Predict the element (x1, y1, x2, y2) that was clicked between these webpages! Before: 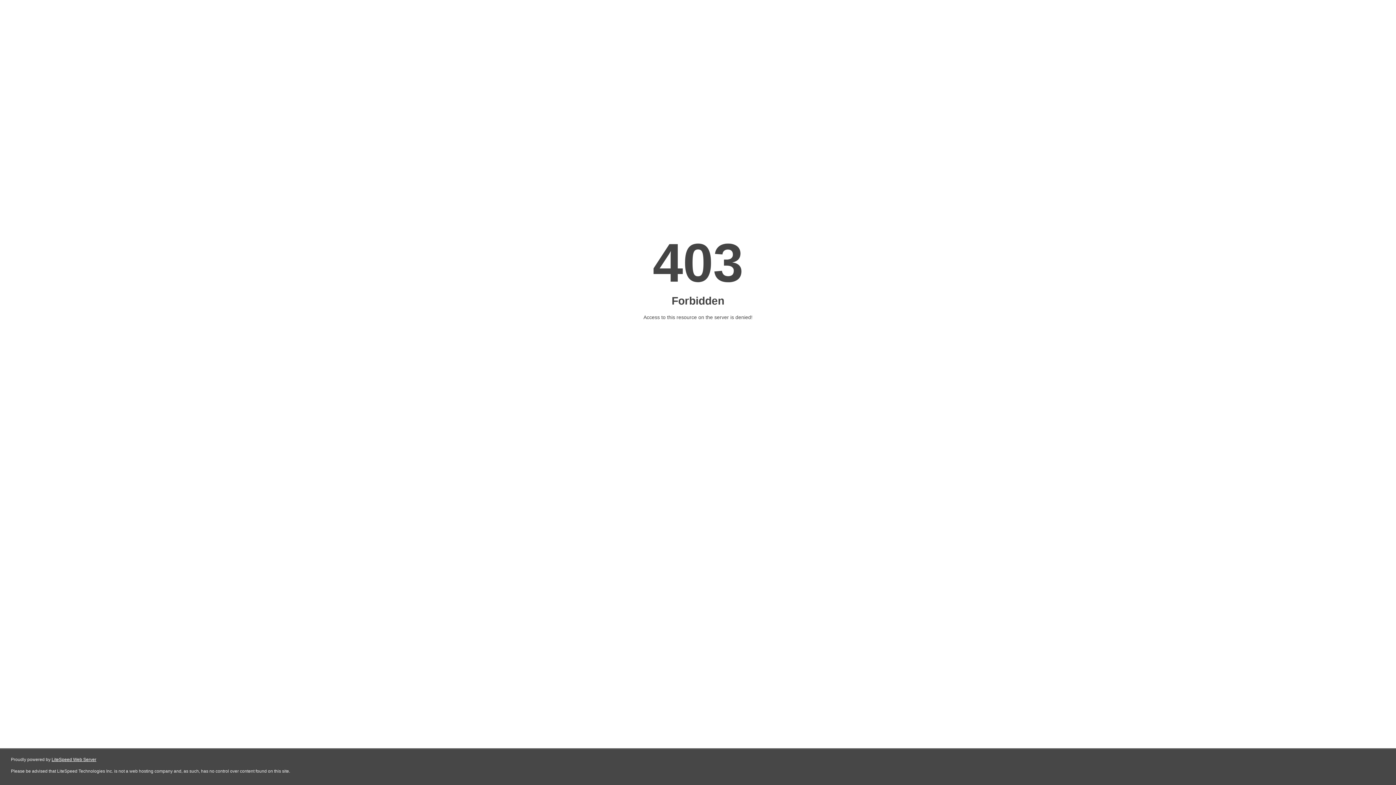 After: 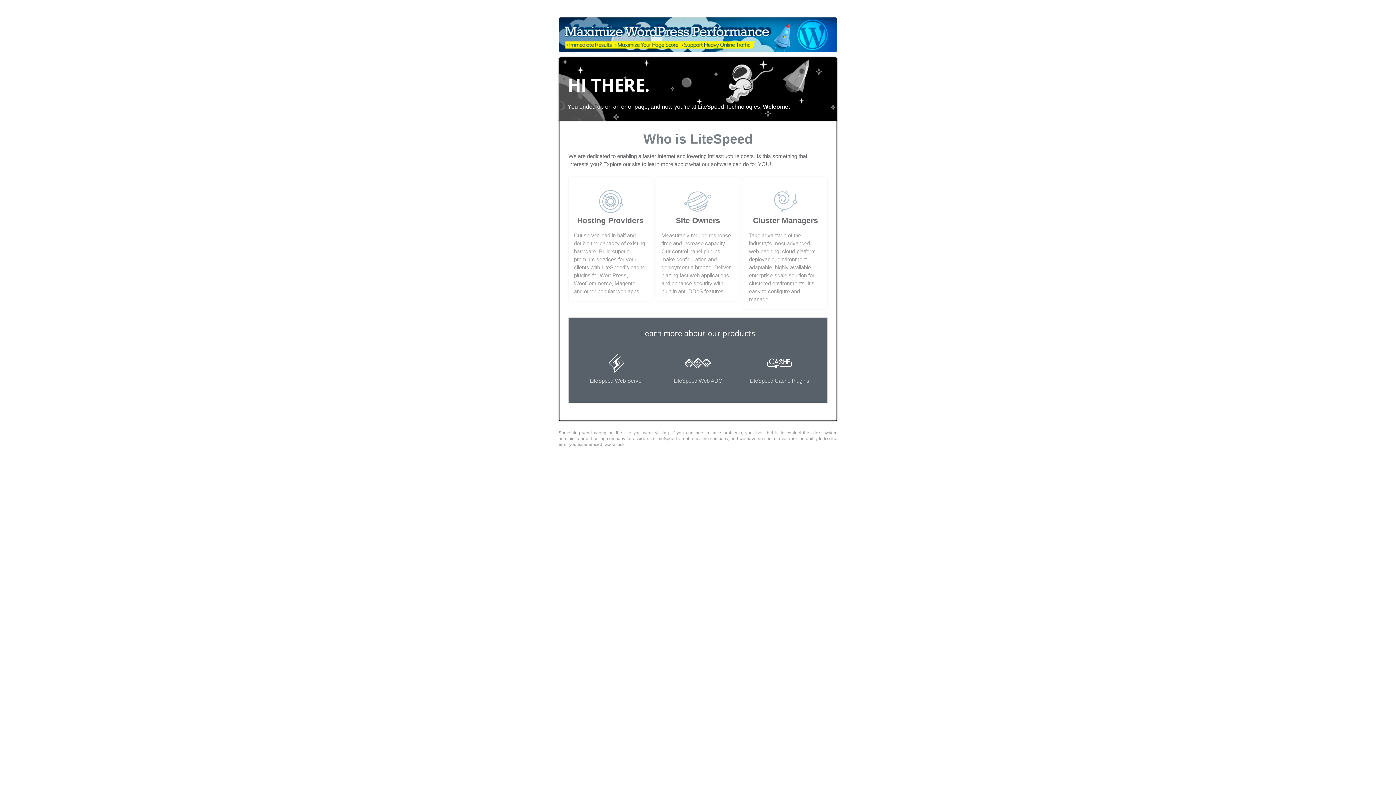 Action: bbox: (51, 757, 96, 762) label: LiteSpeed Web Server